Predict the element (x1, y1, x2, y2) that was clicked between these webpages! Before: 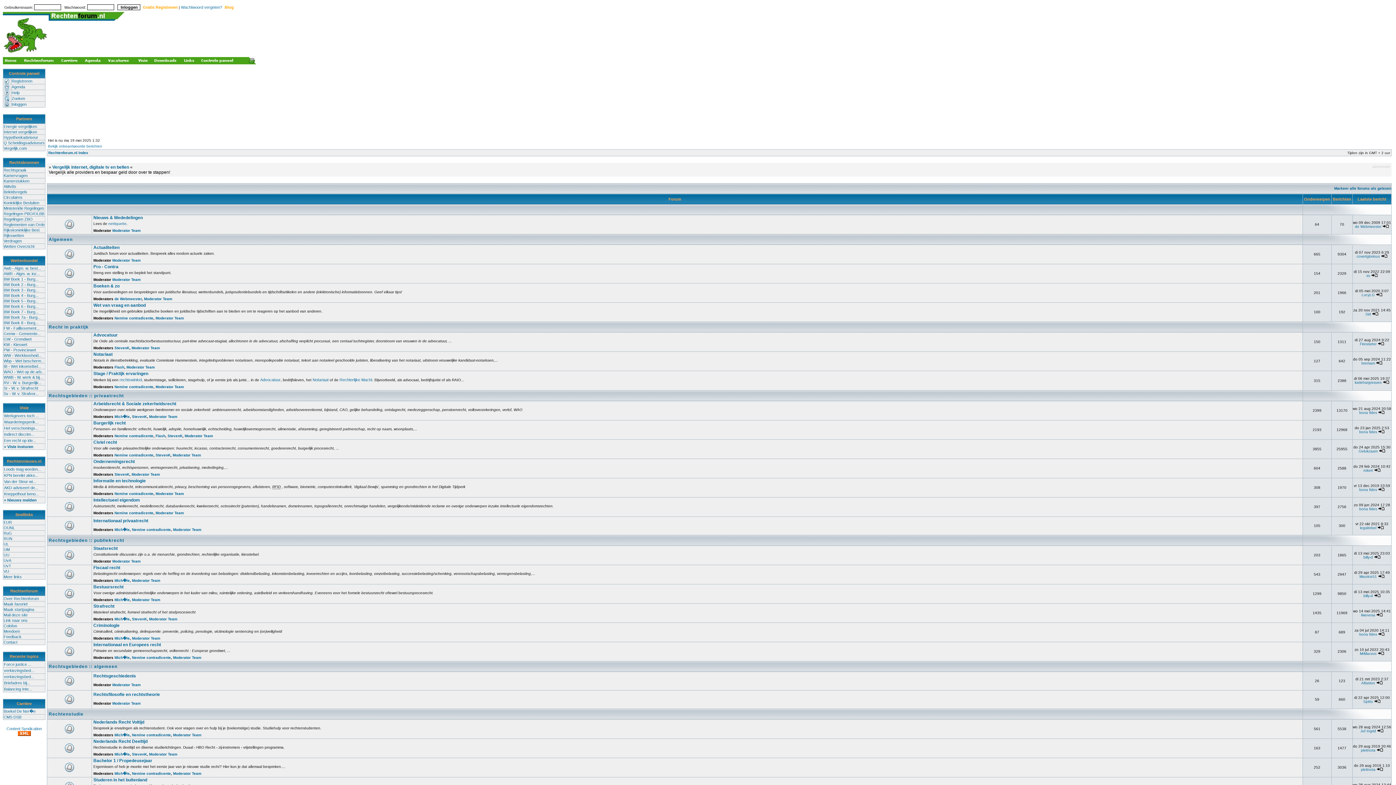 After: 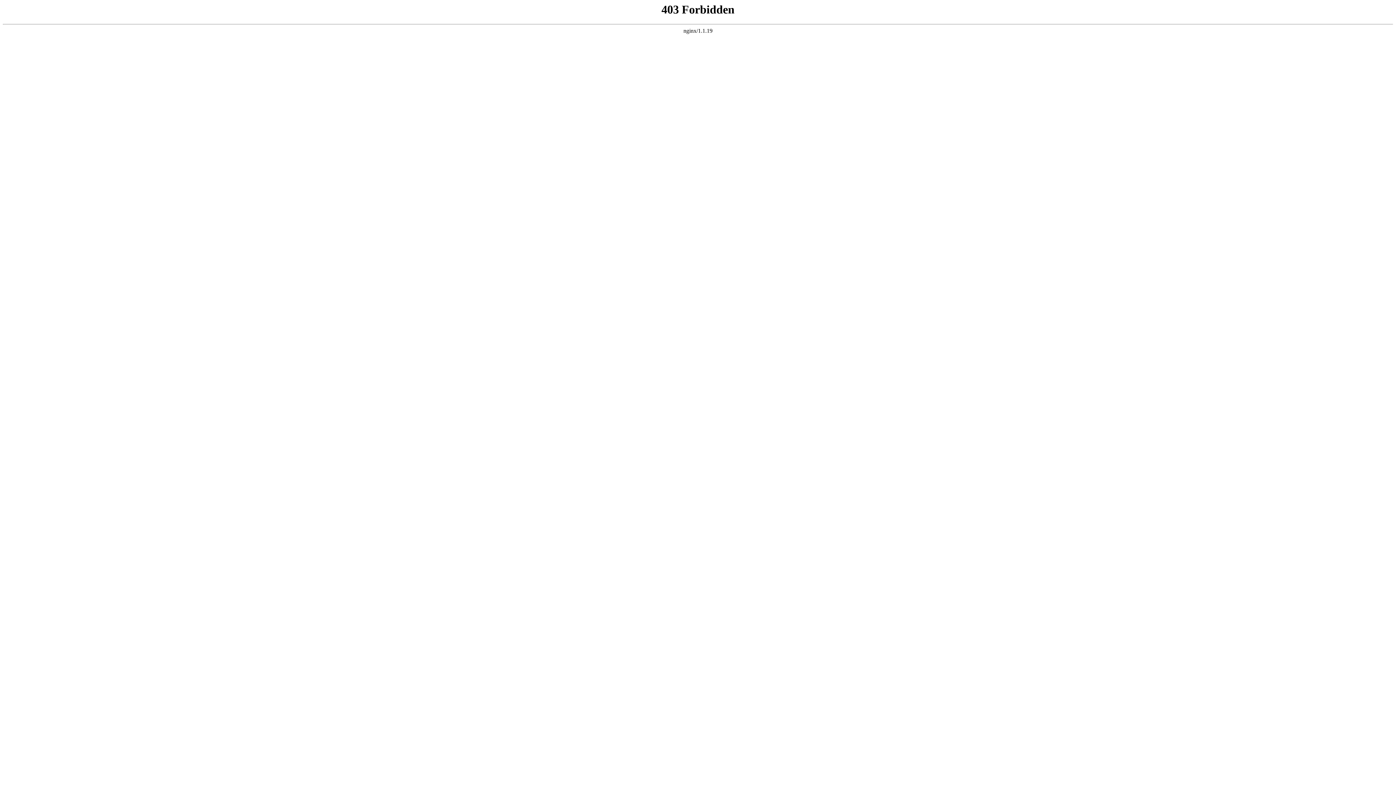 Action: label: IB - Wet inkomstbel... bbox: (3, 364, 41, 368)